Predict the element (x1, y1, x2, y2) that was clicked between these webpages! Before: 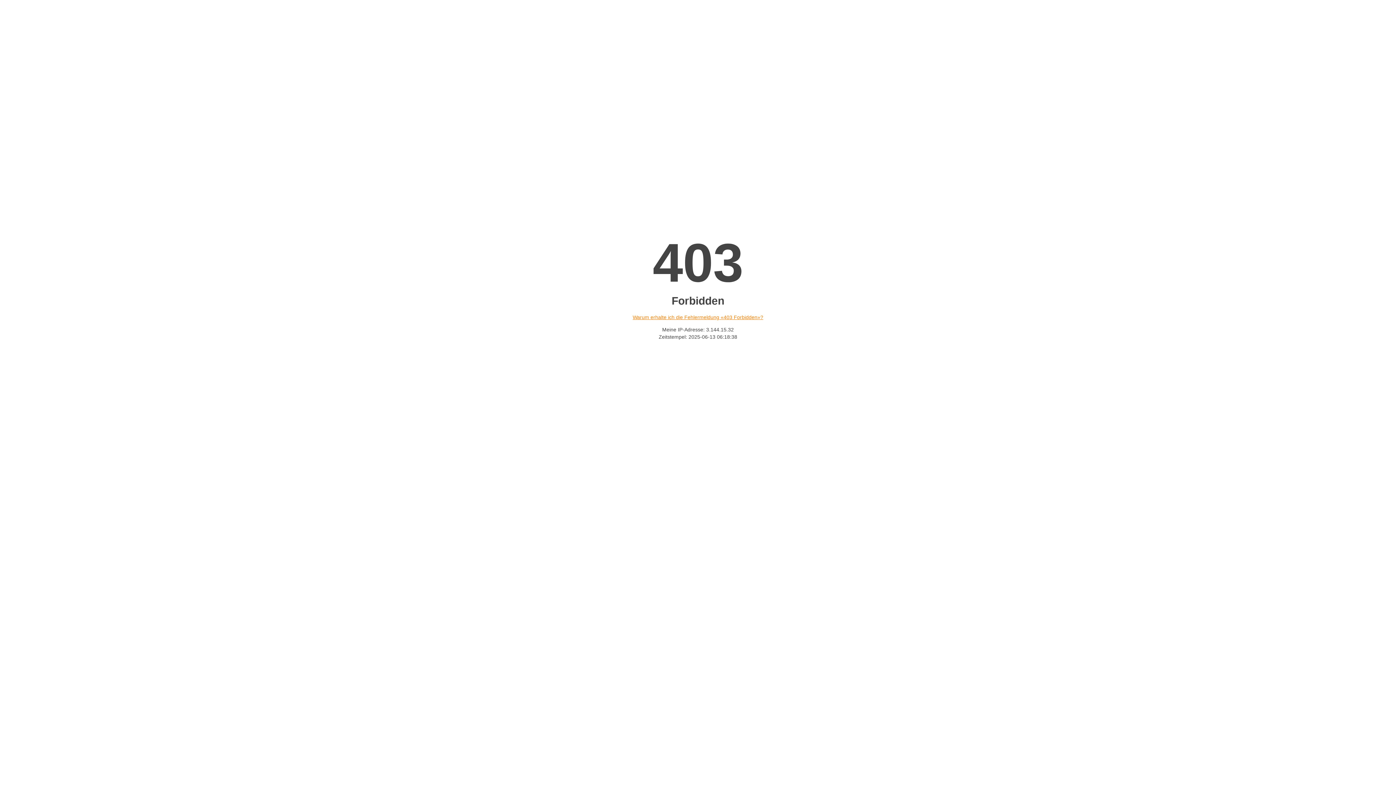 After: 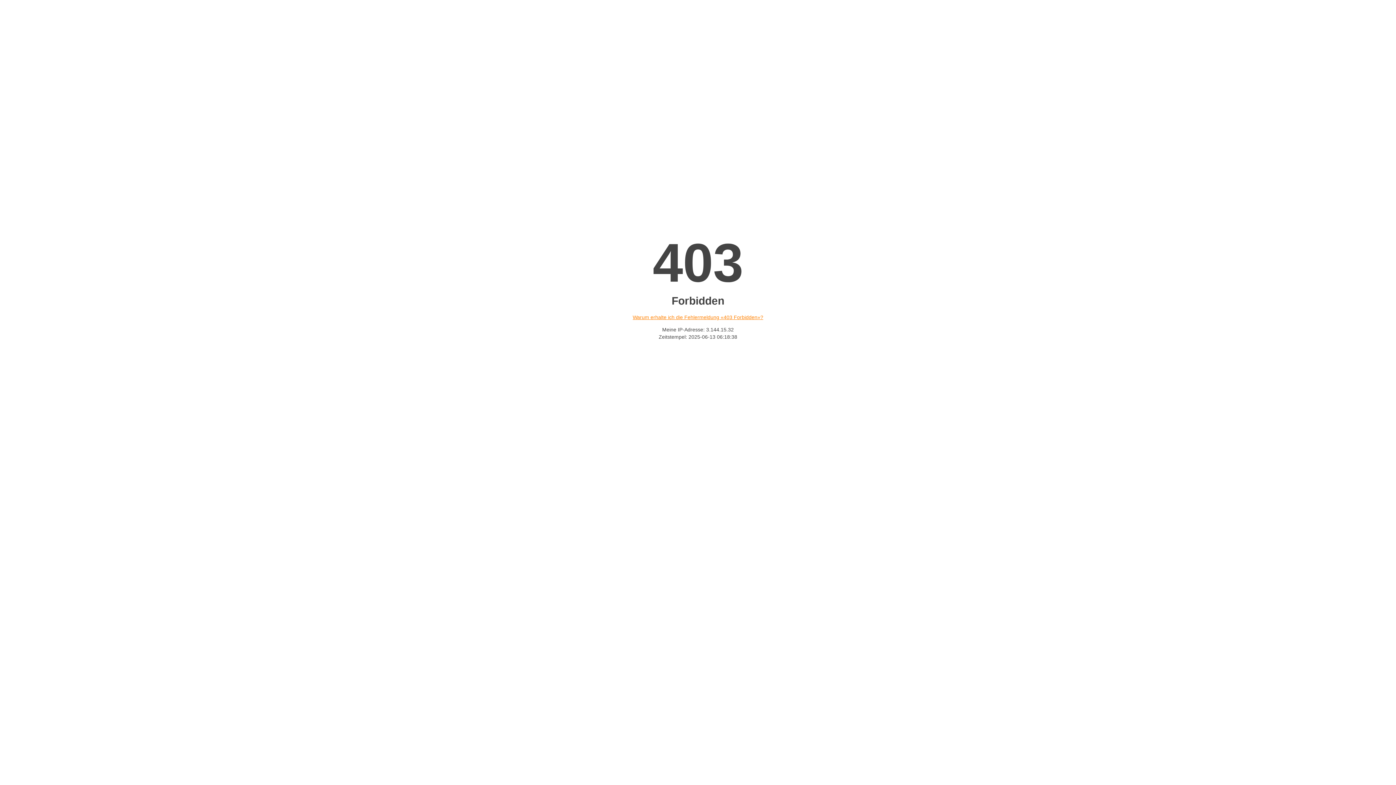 Action: bbox: (632, 314, 763, 320) label: Warum erhalte ich die Fehlermeldung «403 Forbidden»?